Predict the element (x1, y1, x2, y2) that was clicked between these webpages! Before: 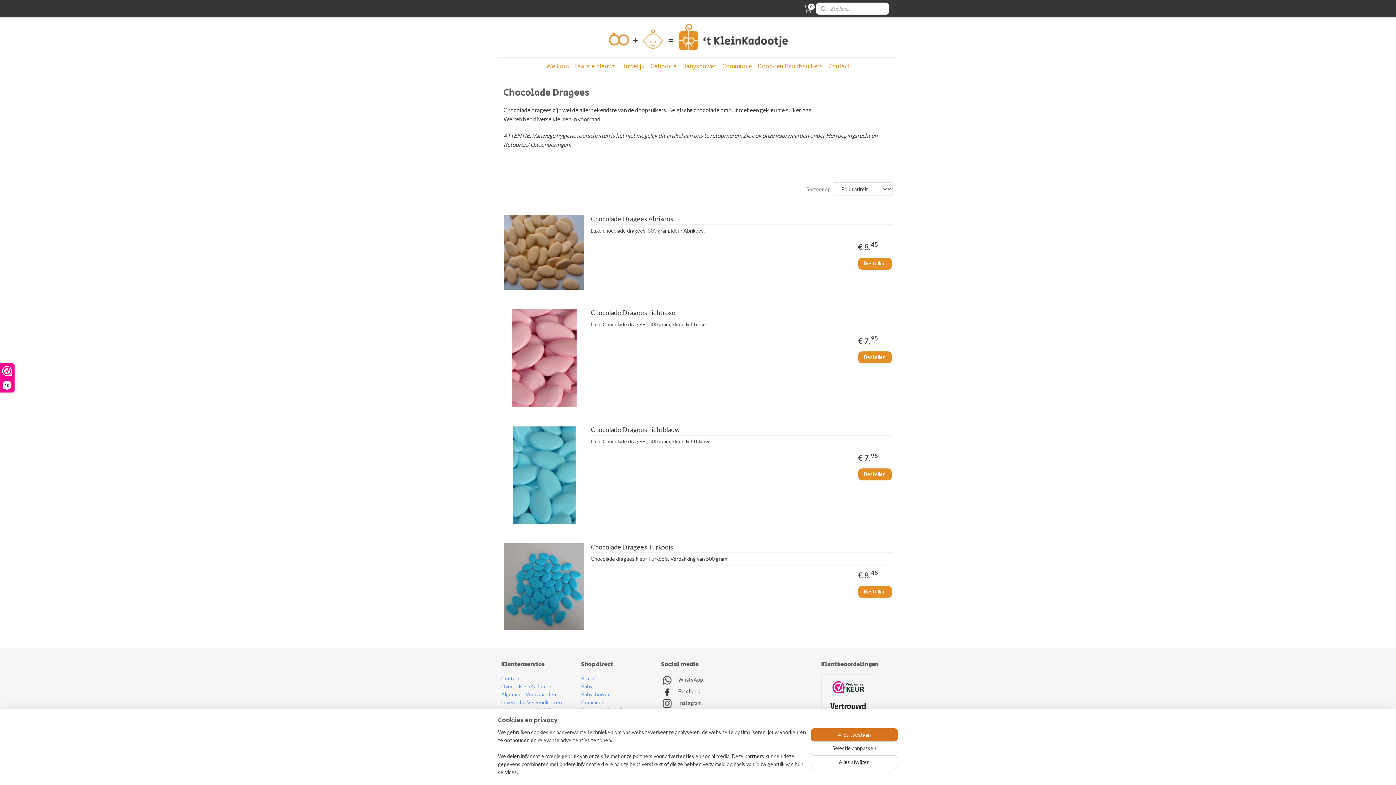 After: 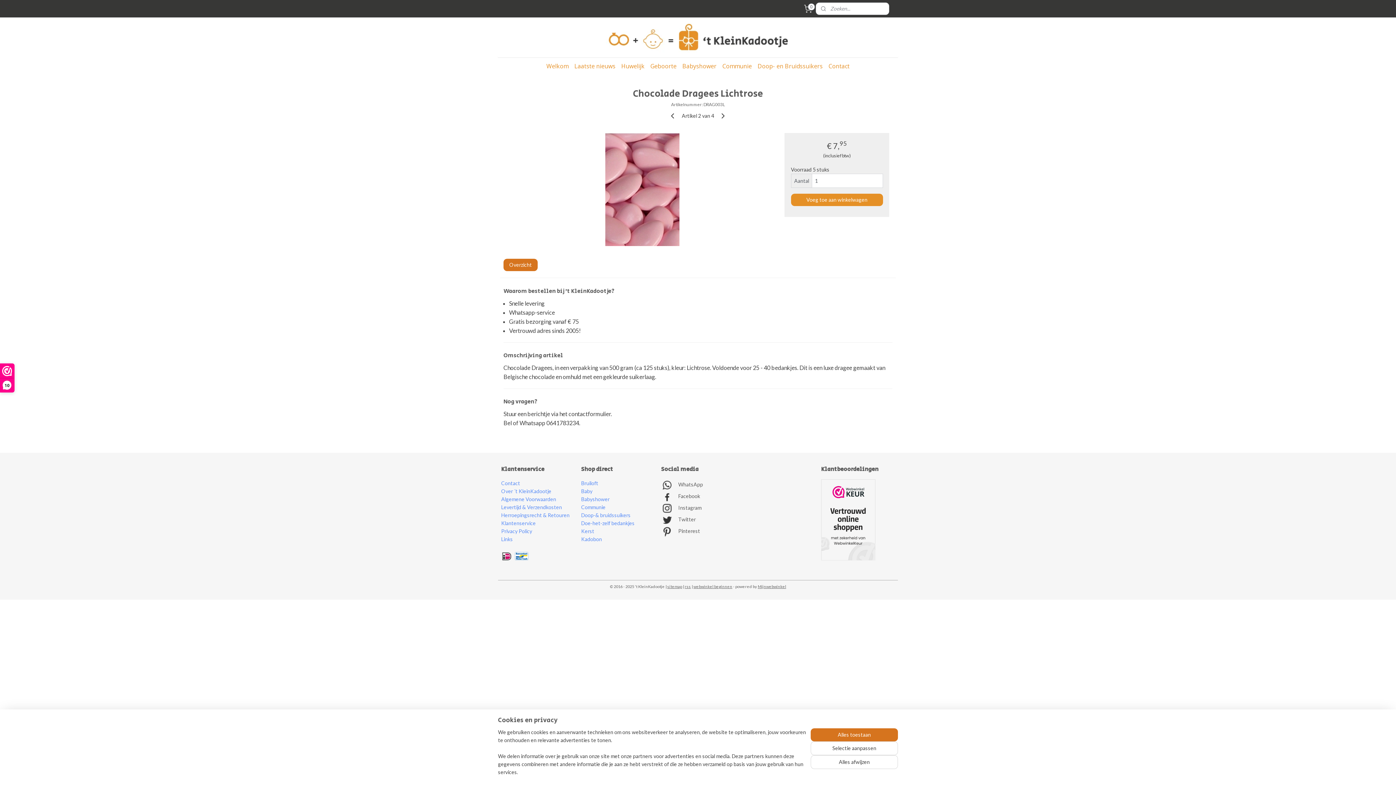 Action: bbox: (590, 308, 891, 318) label: Chocolade Dragees Lichtrose